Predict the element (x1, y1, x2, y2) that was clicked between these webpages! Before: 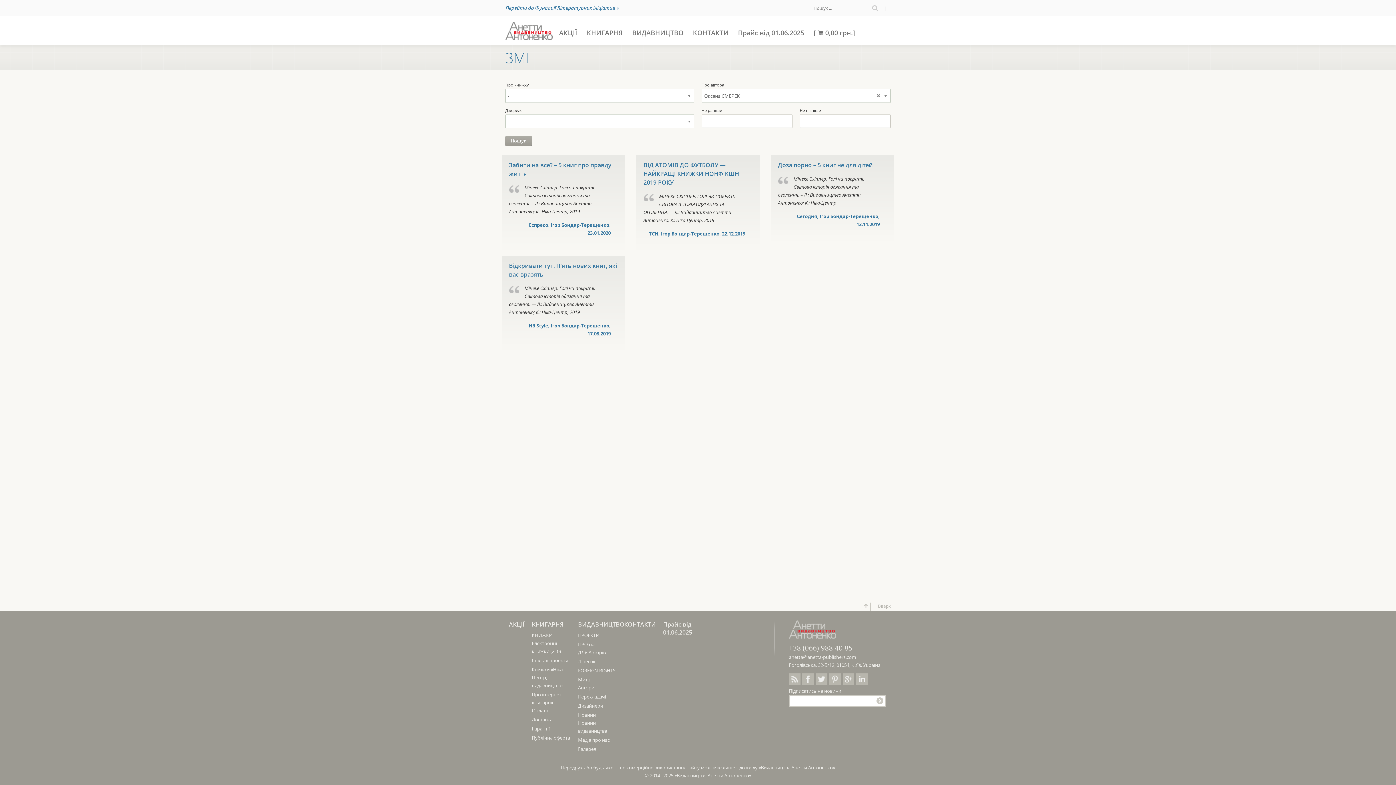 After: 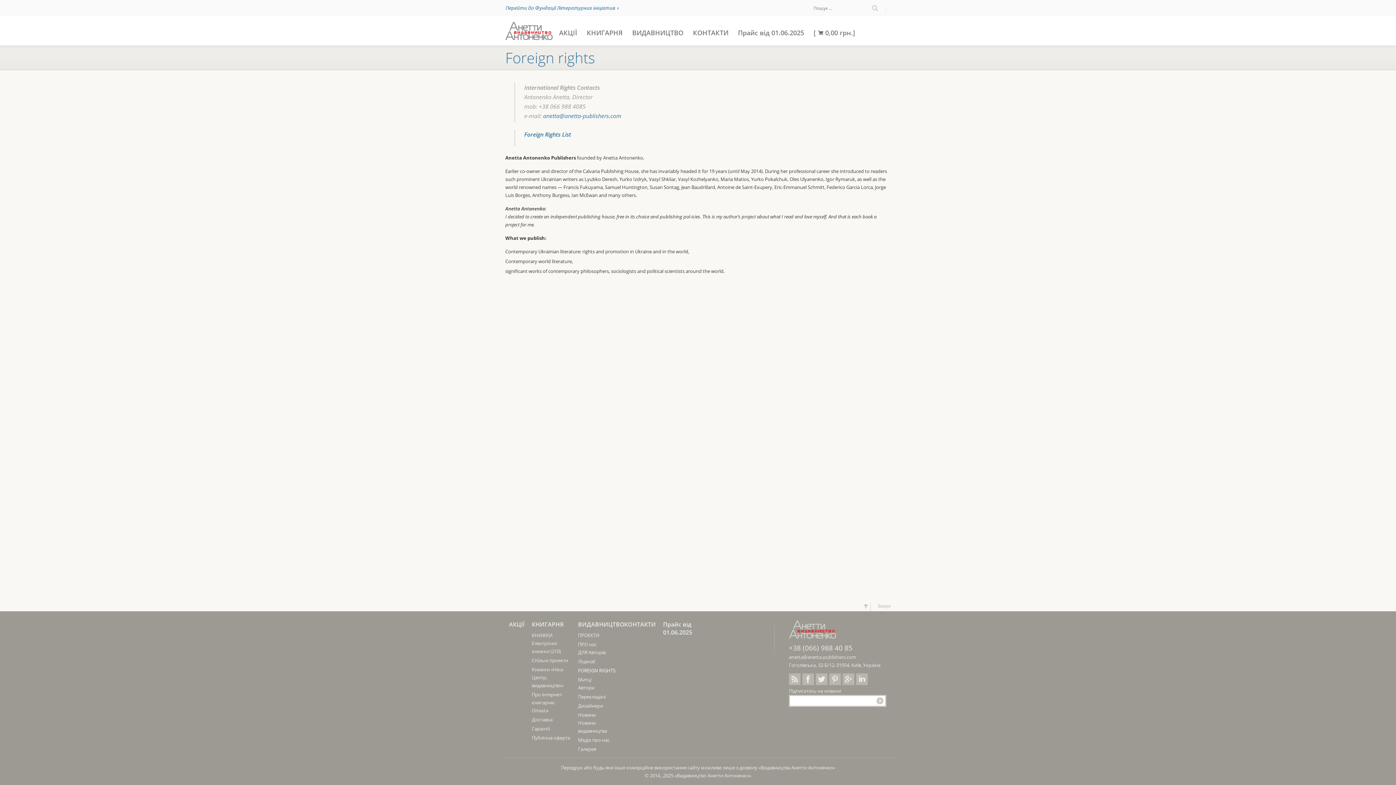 Action: label: FOREIGN RIGHTS bbox: (578, 667, 615, 674)